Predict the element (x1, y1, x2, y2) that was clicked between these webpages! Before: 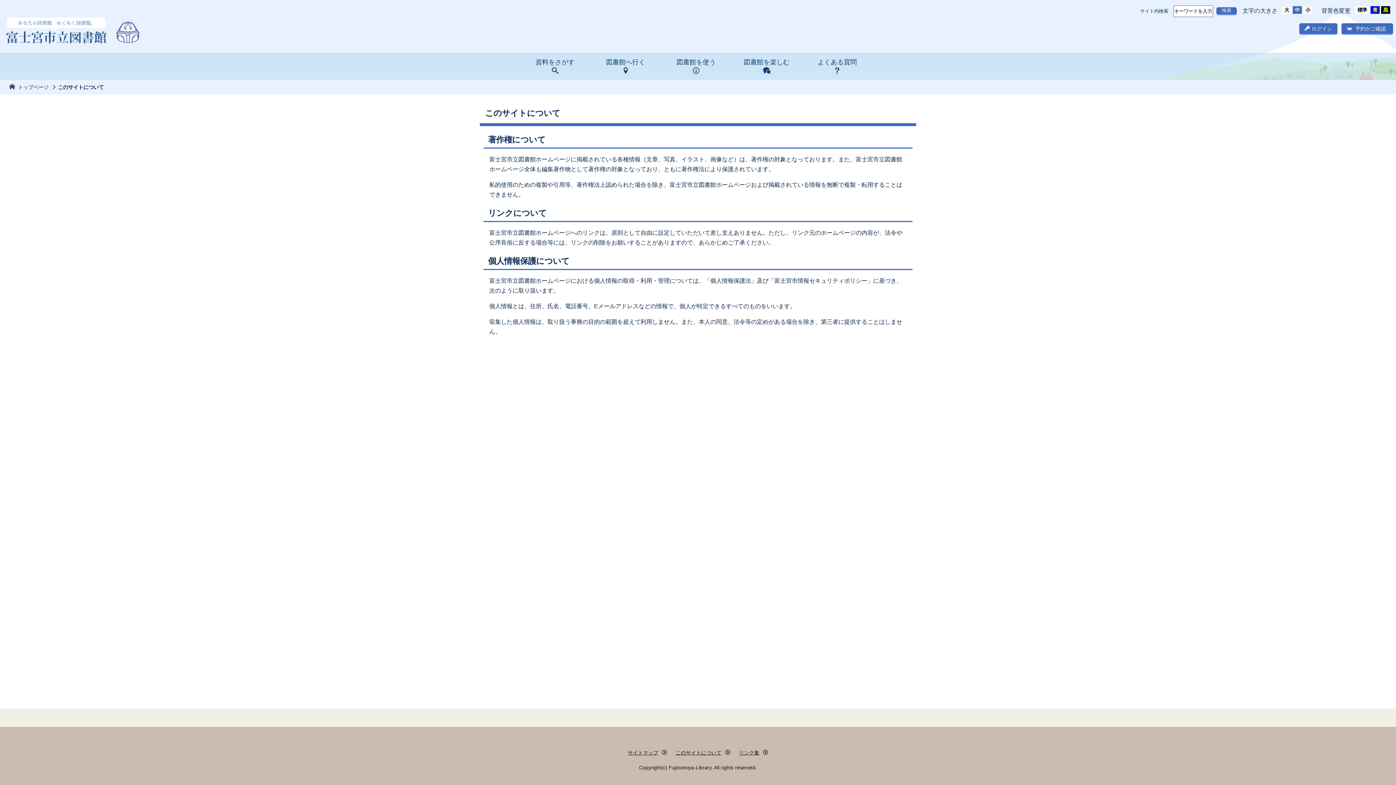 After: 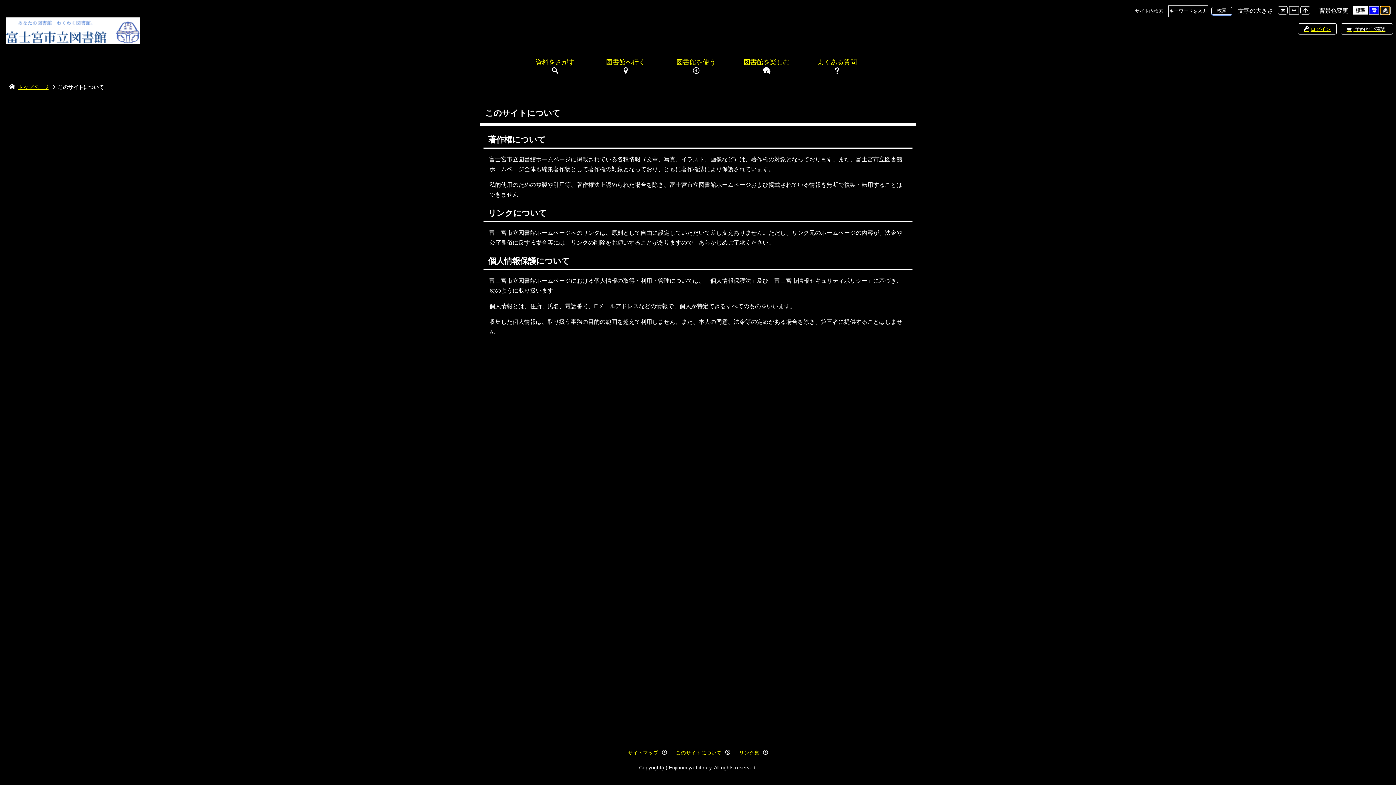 Action: bbox: (1381, 6, 1390, 13) label: 黒